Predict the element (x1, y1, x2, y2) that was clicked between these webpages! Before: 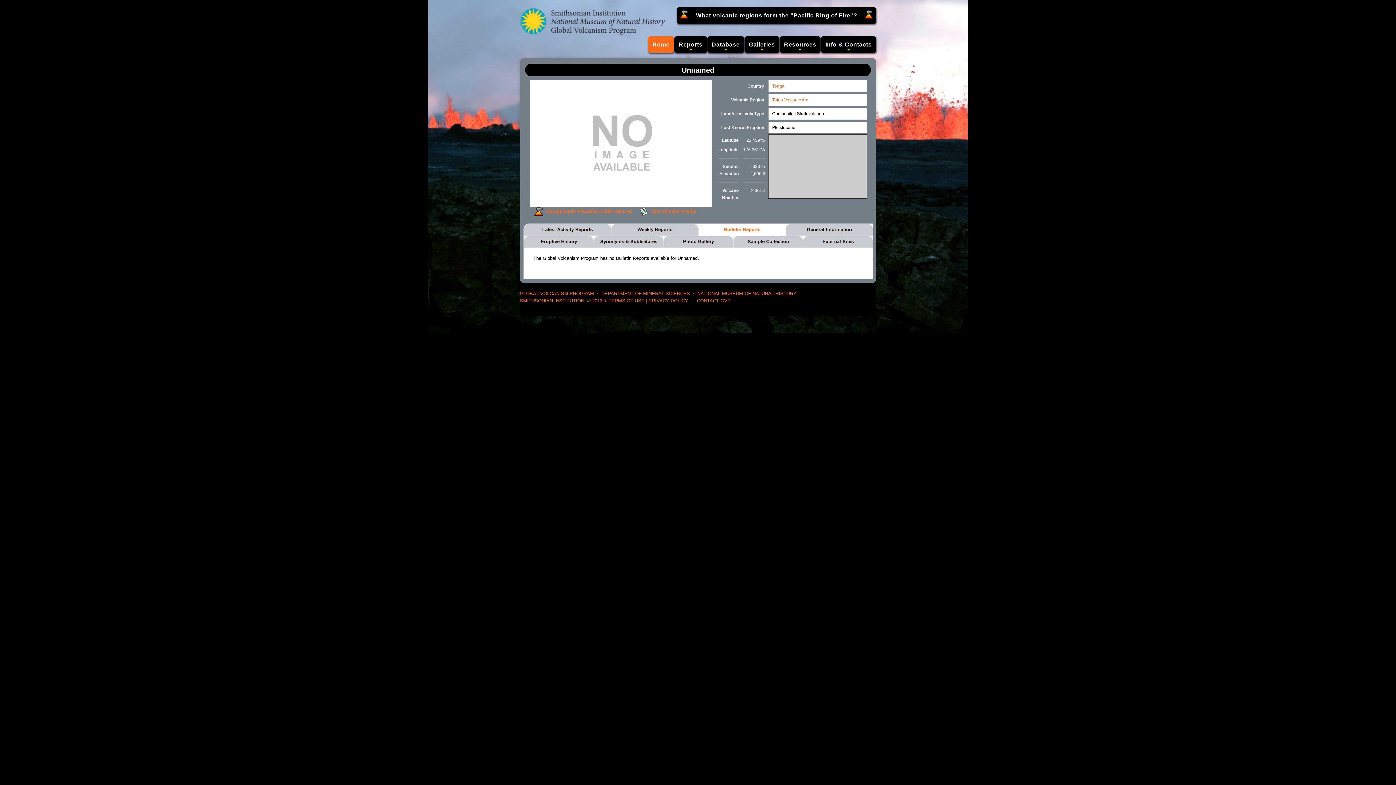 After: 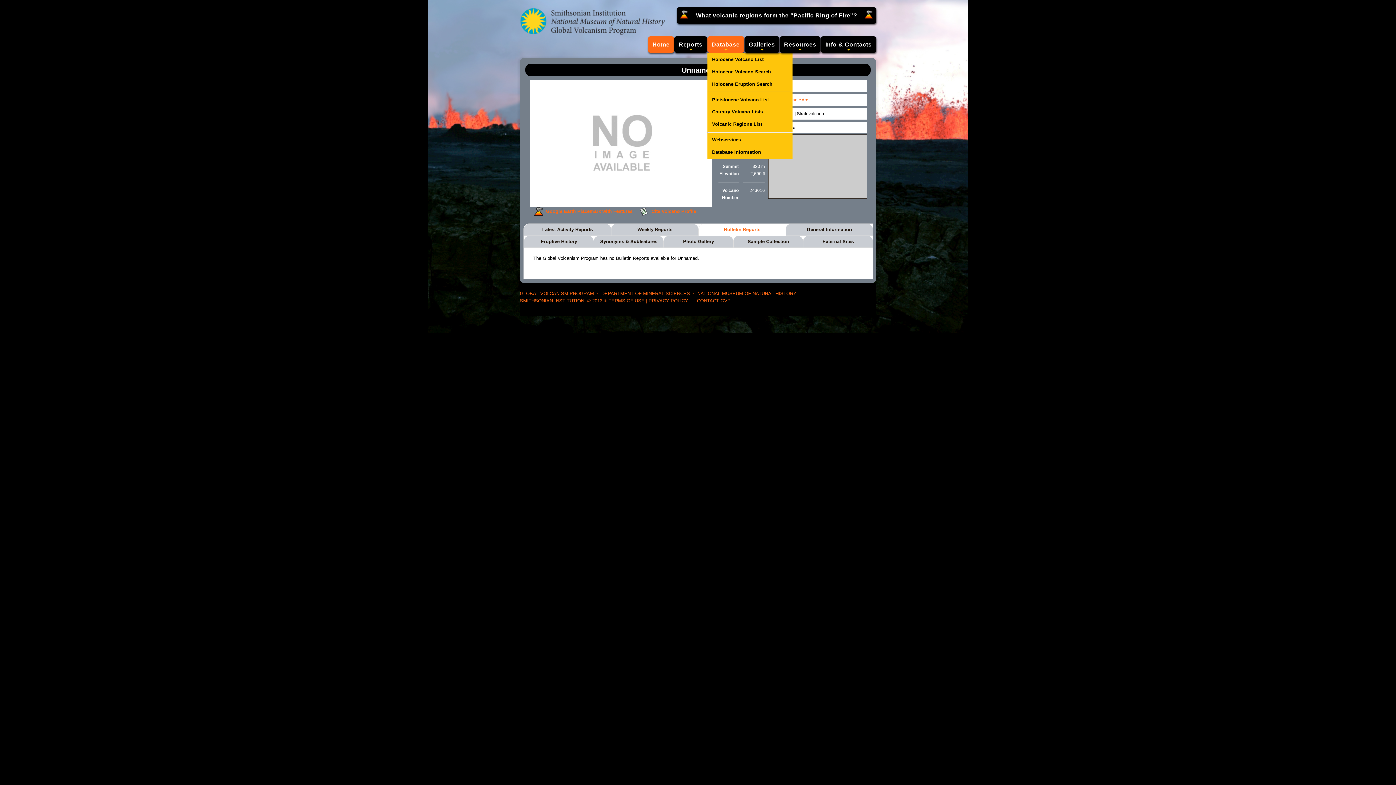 Action: label: Database bbox: (707, 36, 744, 52)